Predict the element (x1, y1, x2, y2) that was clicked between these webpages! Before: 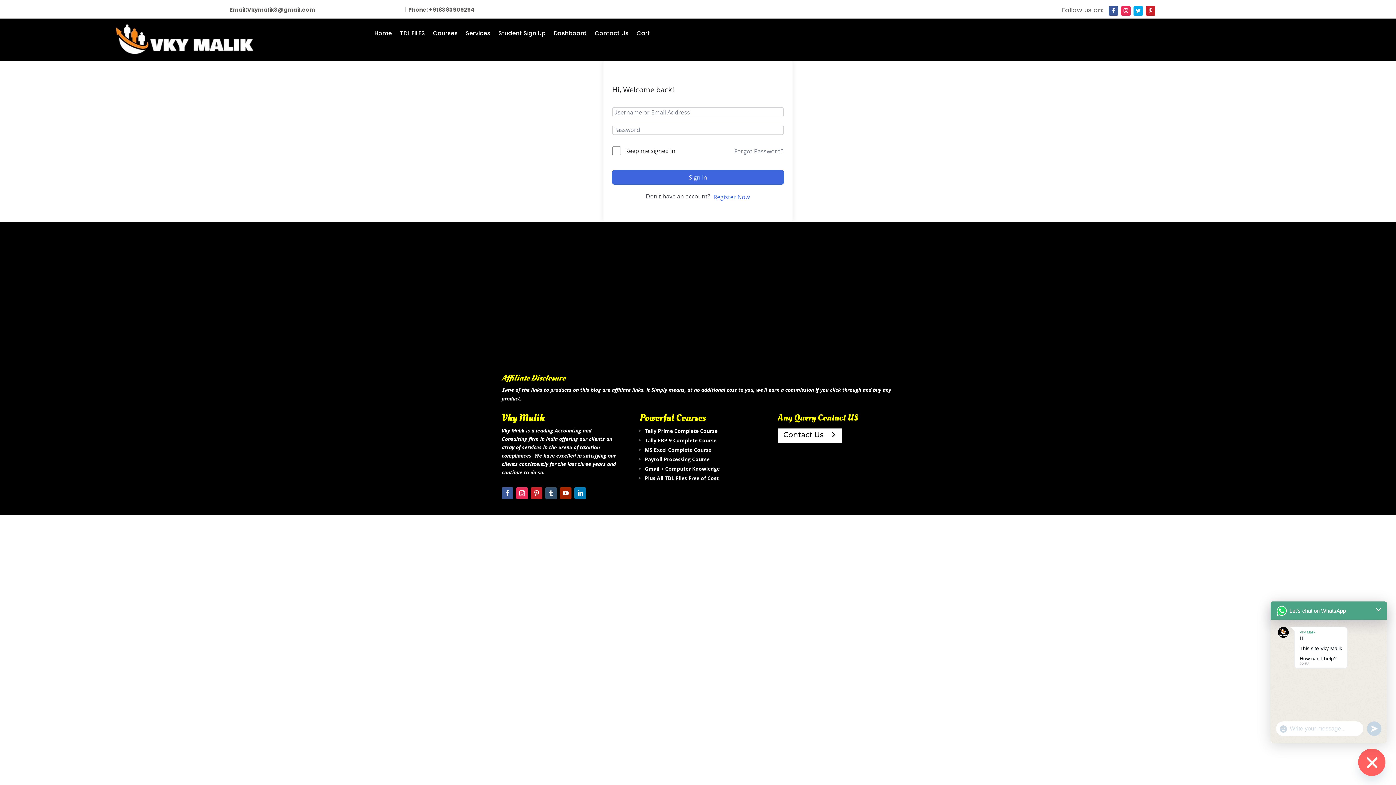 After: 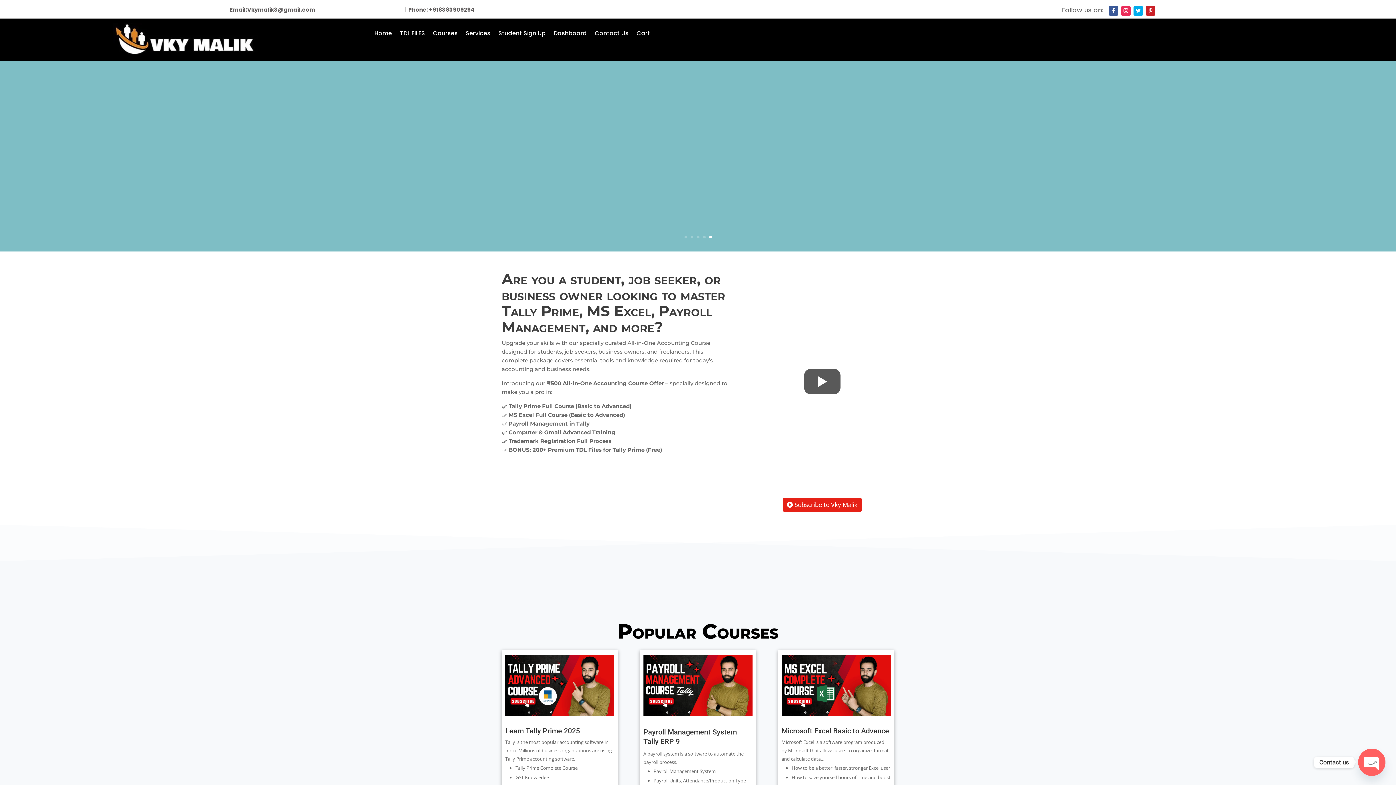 Action: bbox: (374, 31, 392, 39) label: Home